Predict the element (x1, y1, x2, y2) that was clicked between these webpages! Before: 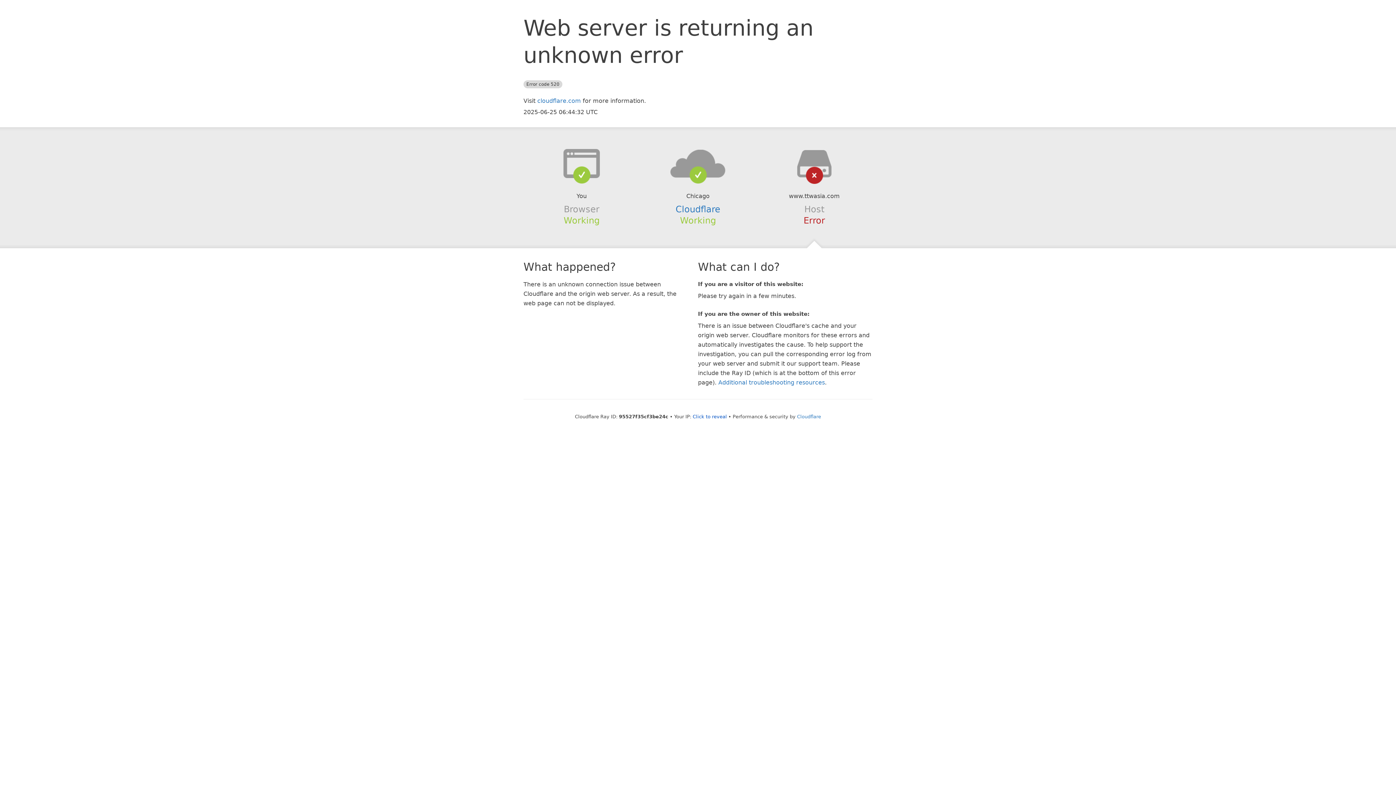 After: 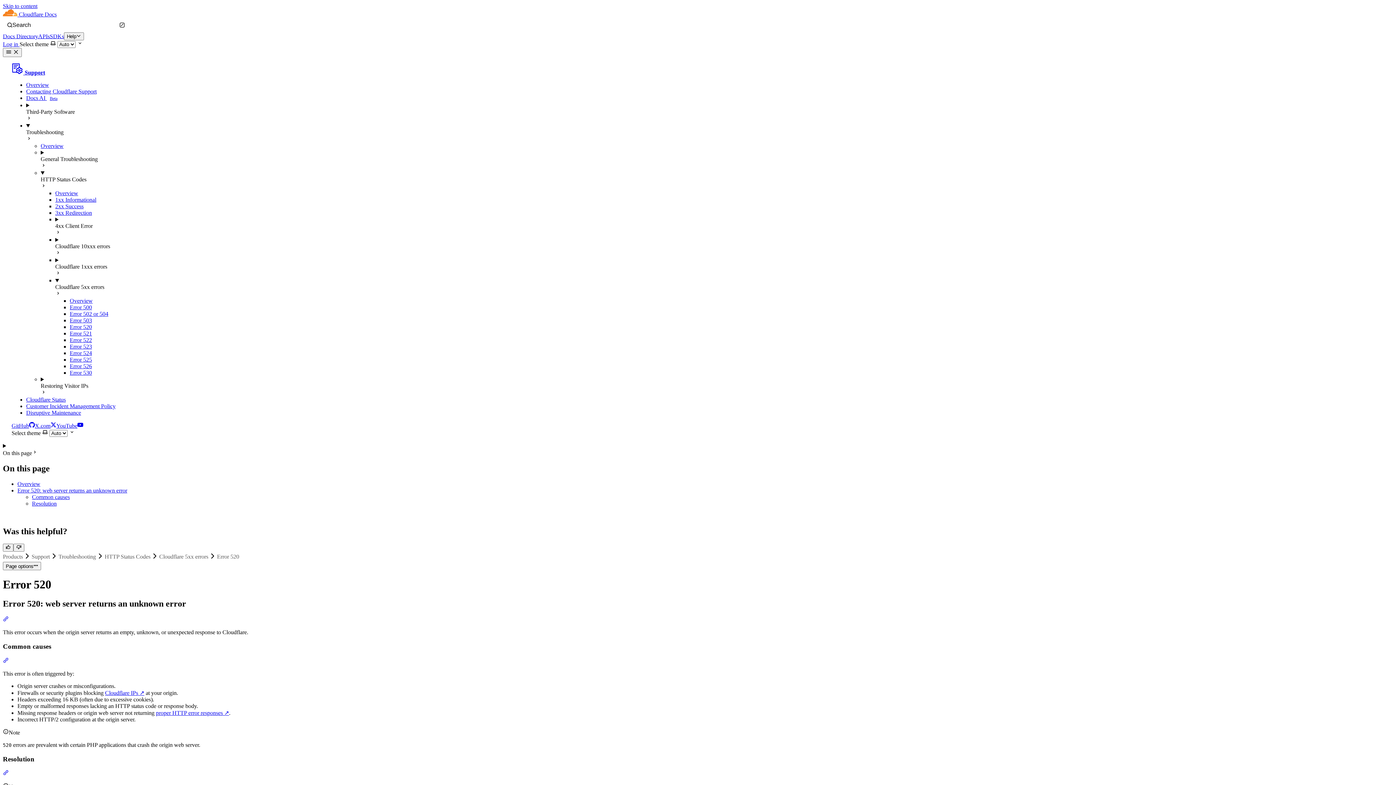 Action: label: Additional troubleshooting resources bbox: (718, 379, 825, 386)